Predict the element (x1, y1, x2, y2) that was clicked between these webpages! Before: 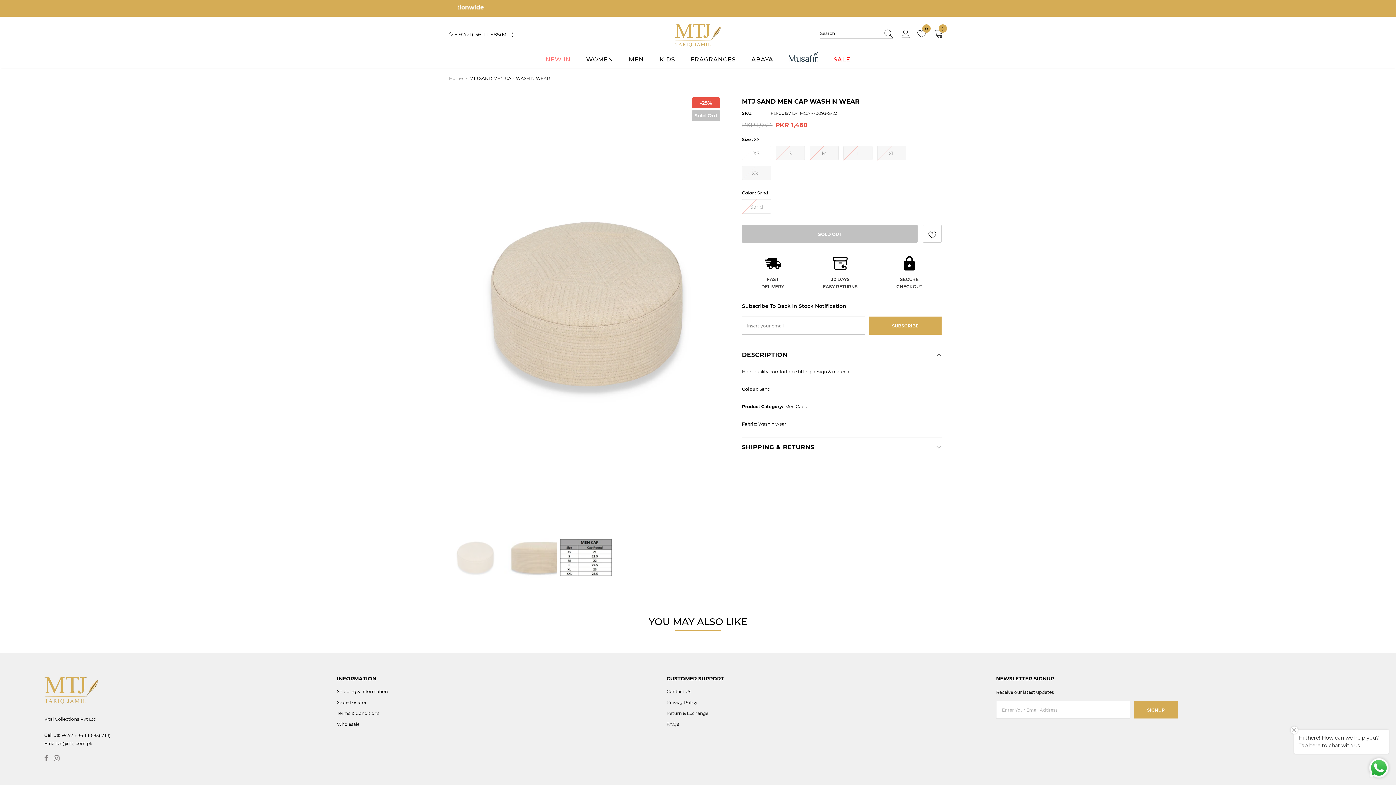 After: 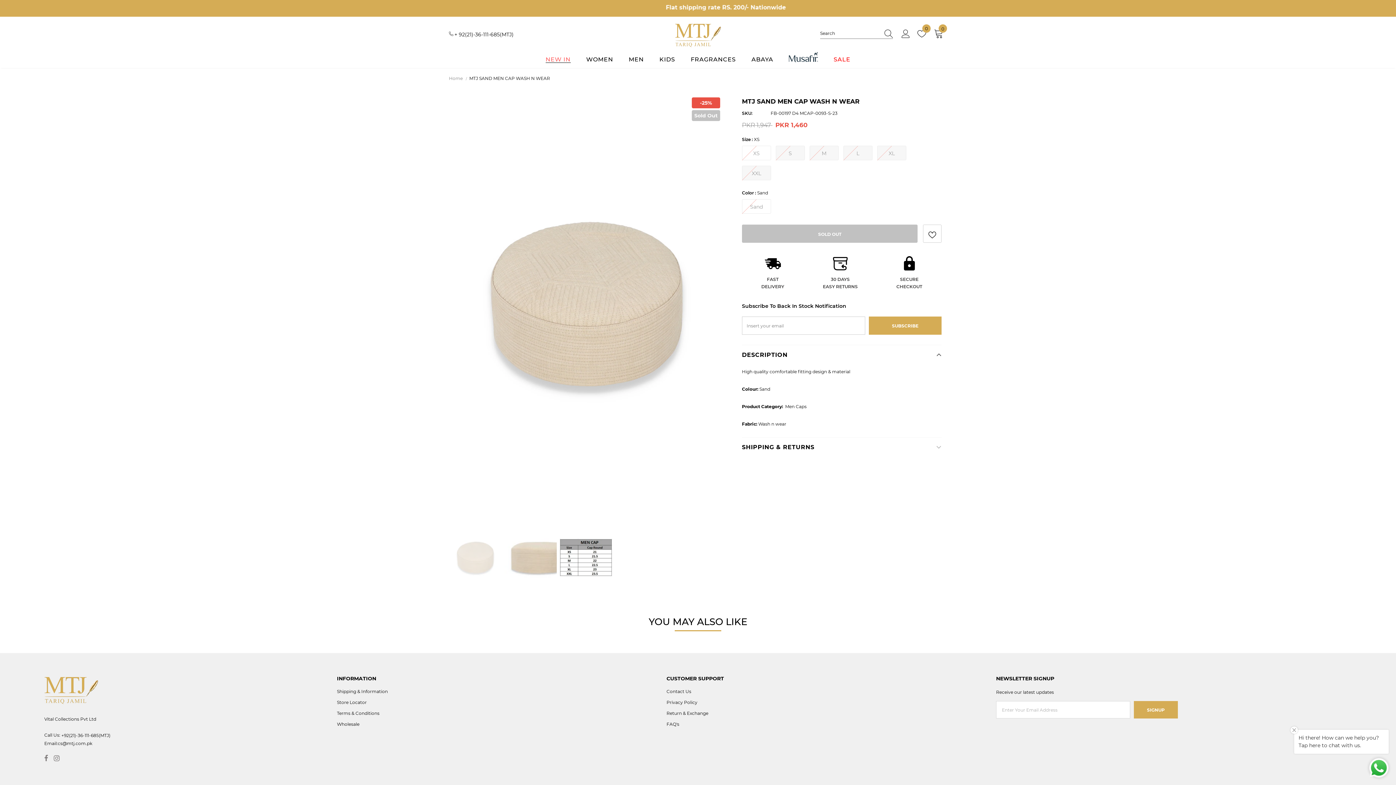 Action: bbox: (545, 50, 570, 67) label: NEW IN